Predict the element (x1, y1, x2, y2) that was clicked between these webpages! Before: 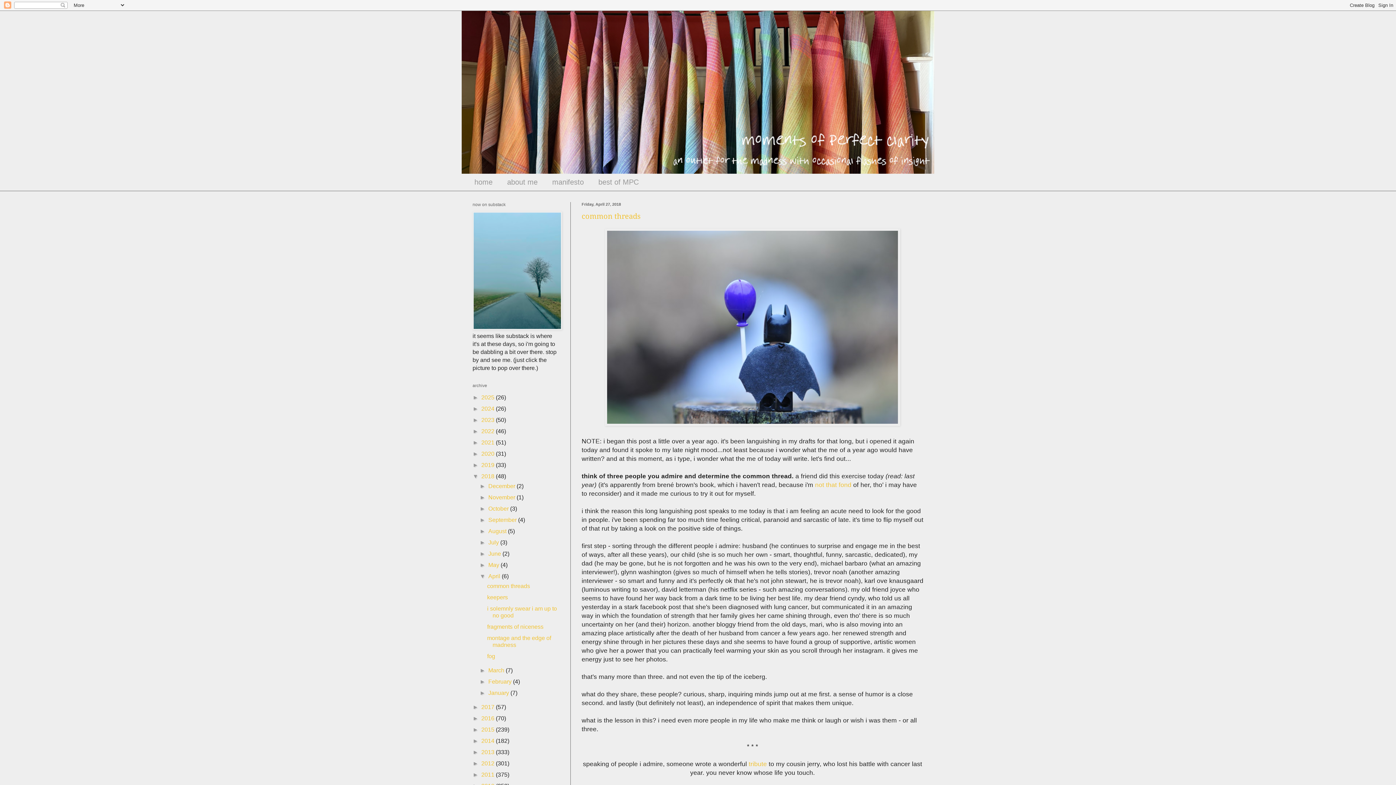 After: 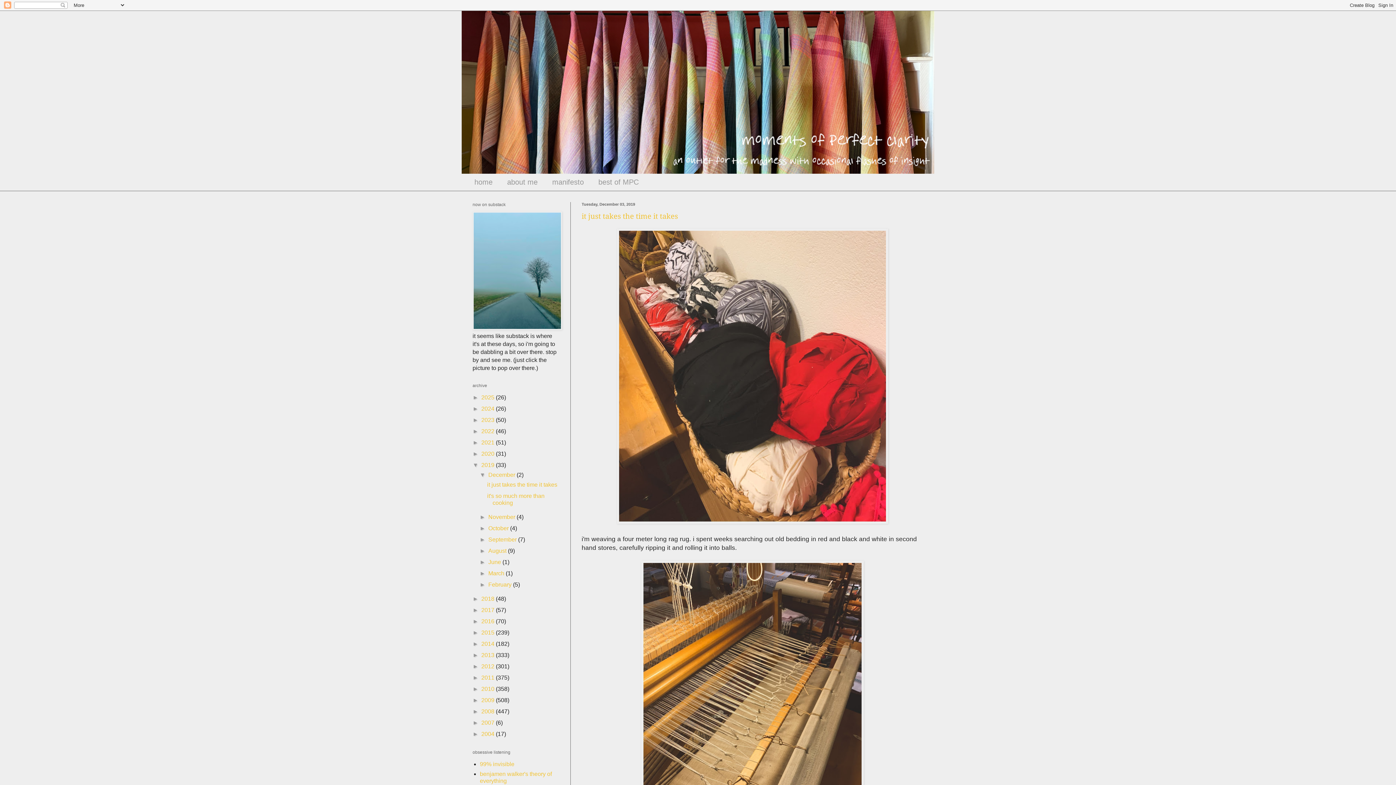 Action: bbox: (481, 462, 496, 468) label: 2019 